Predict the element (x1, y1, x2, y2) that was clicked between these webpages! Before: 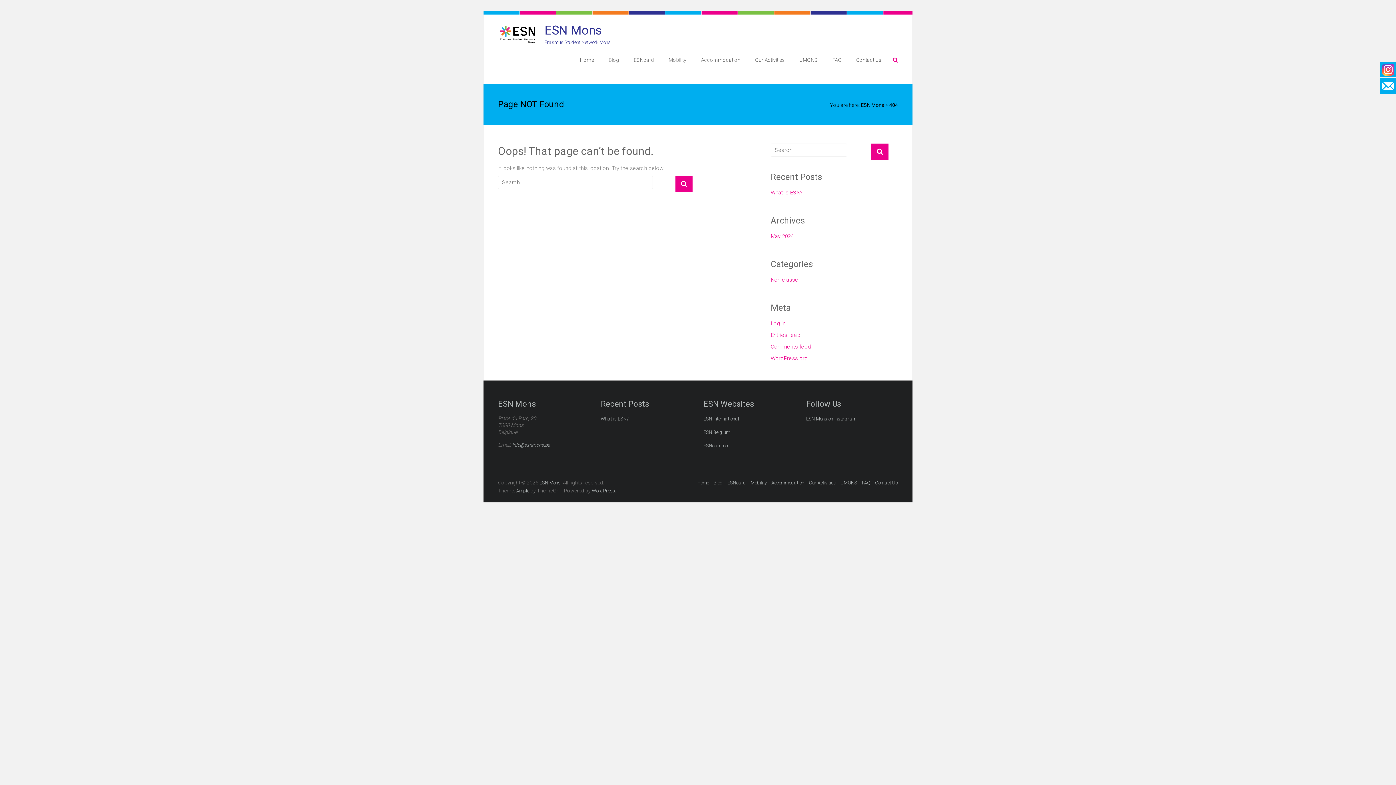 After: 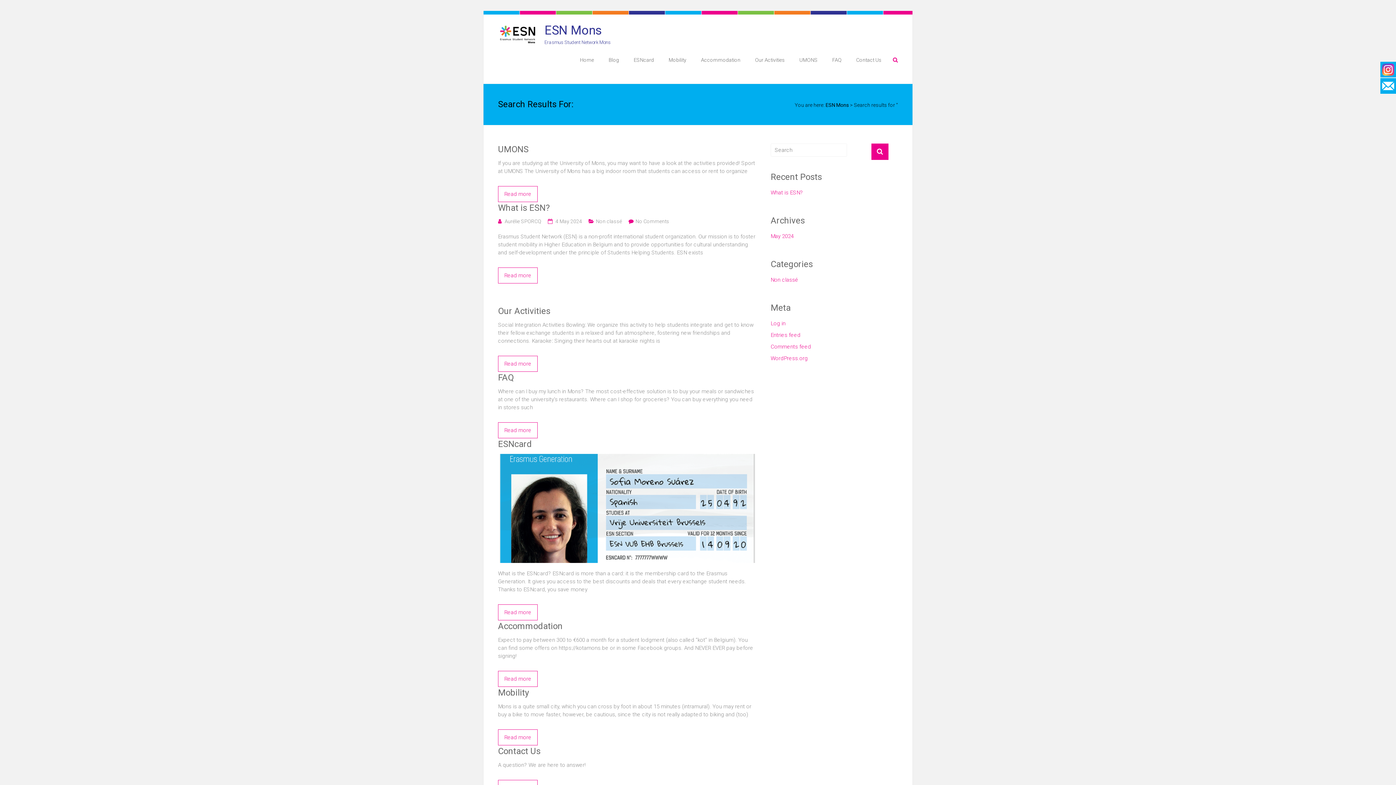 Action: bbox: (871, 143, 888, 159)